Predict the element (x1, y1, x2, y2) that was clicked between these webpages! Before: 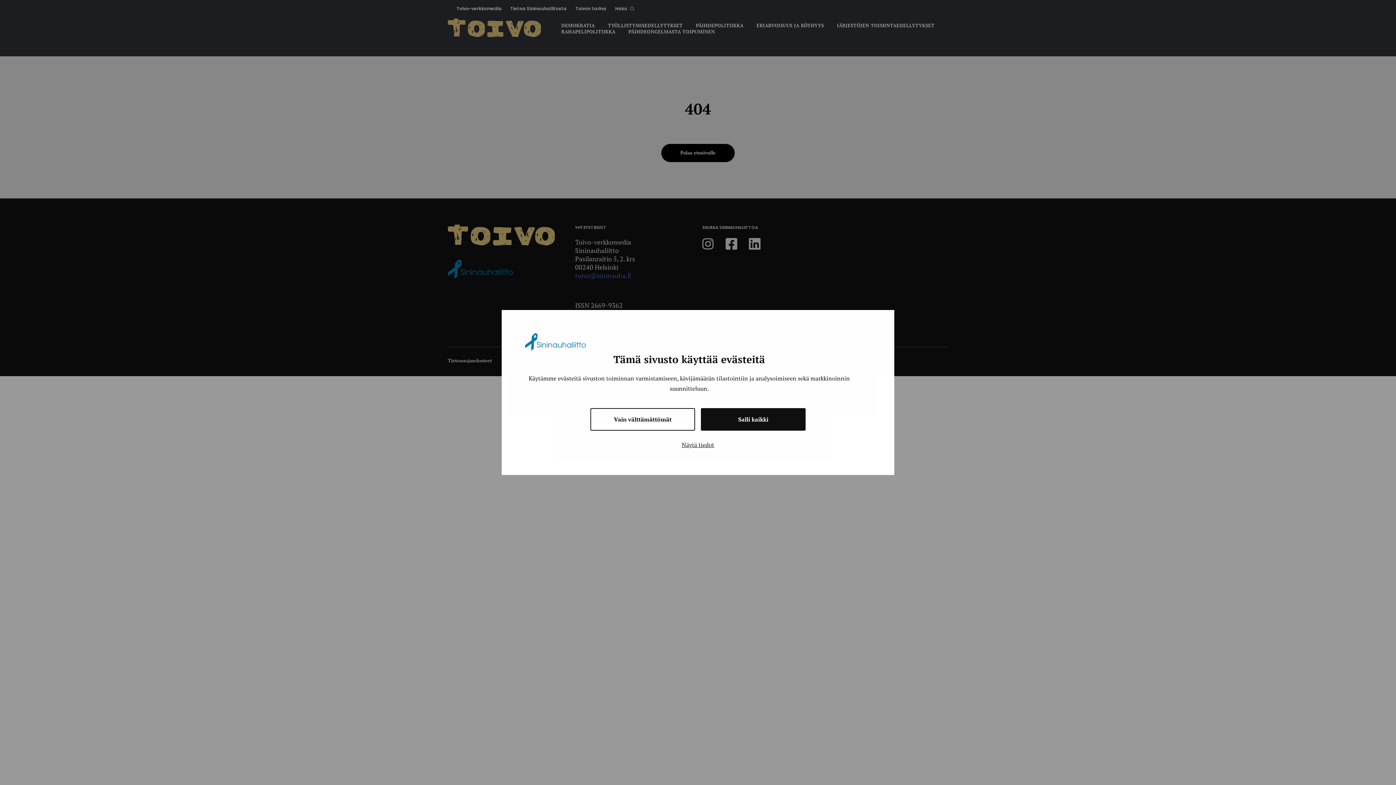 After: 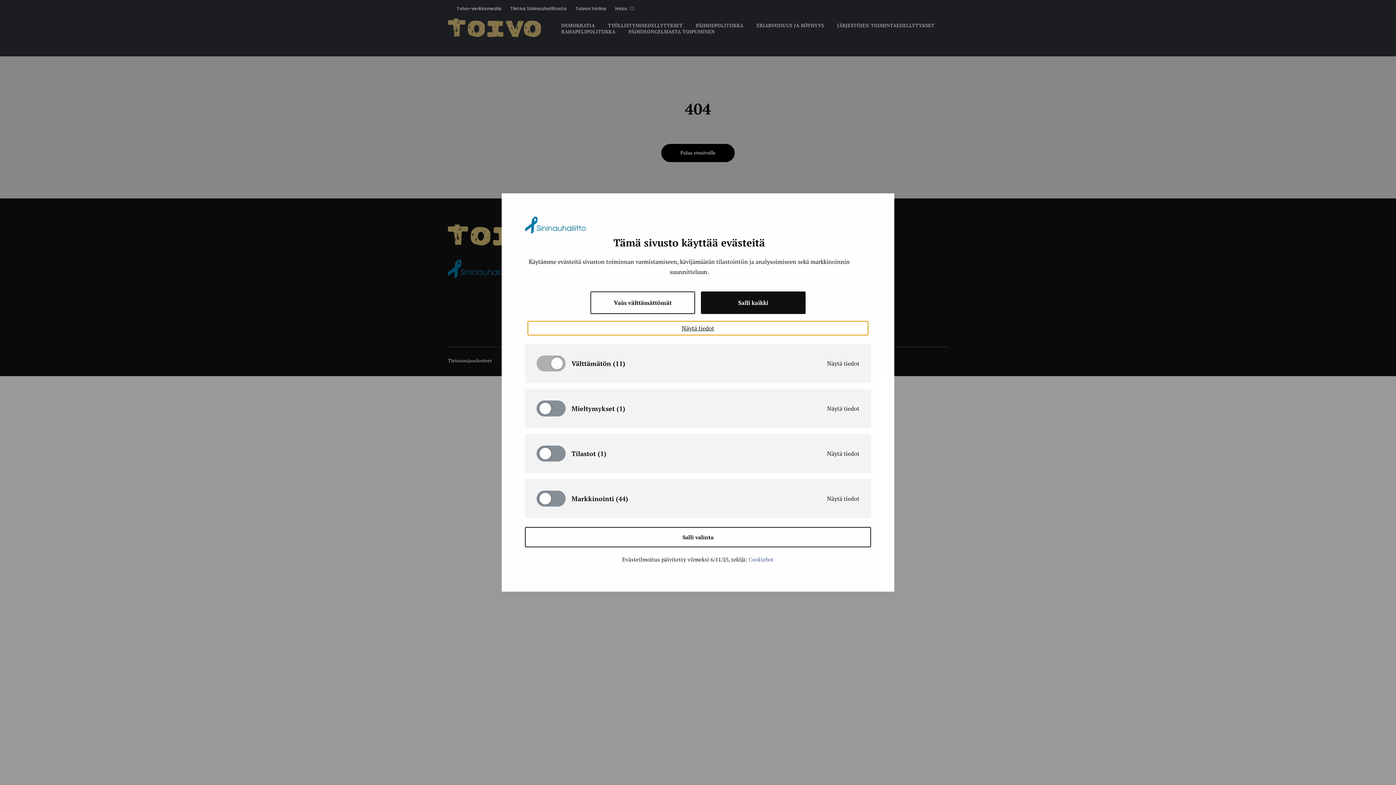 Action: label: Näytä tiedot bbox: (528, 438, 868, 452)